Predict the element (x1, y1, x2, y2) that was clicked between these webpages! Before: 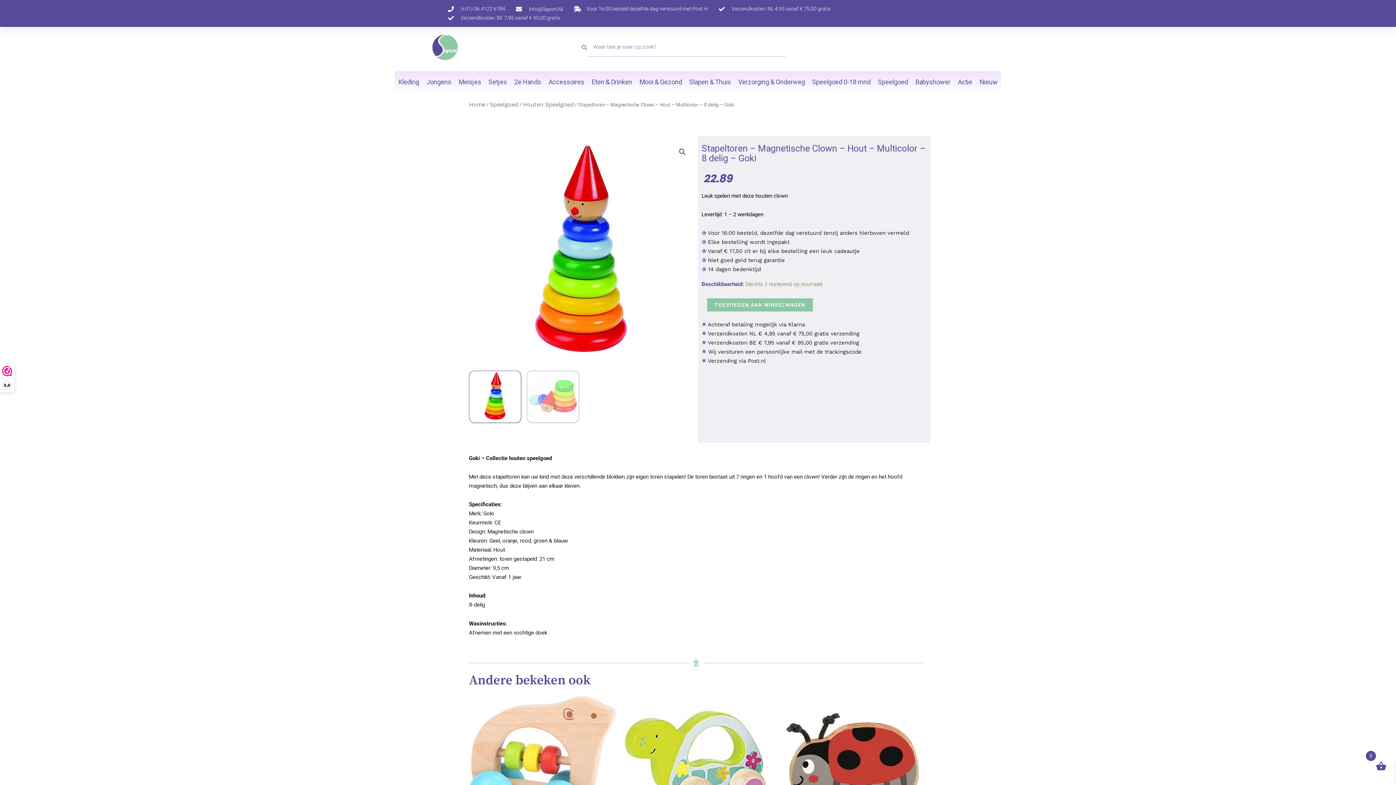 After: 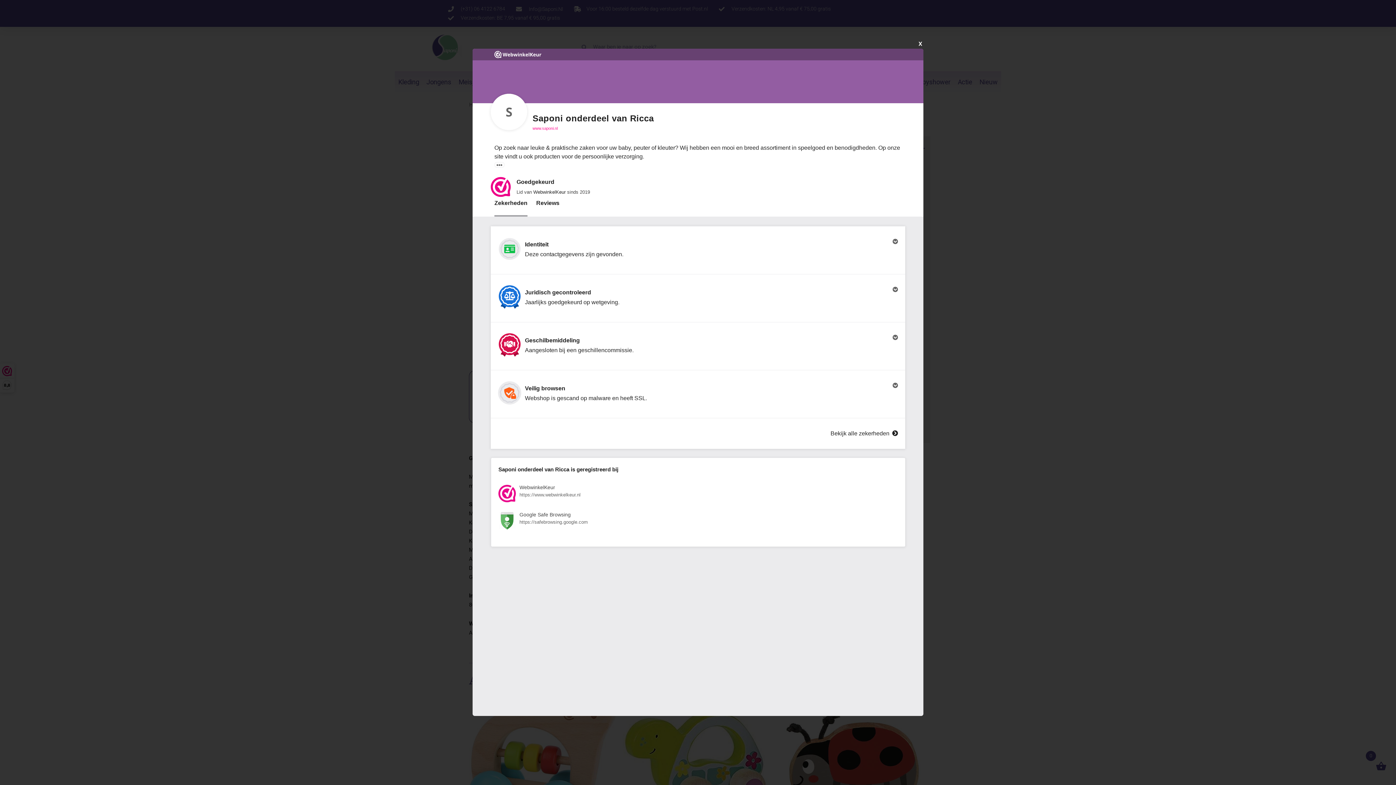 Action: label: 8,8 bbox: (0, 364, 14, 392)